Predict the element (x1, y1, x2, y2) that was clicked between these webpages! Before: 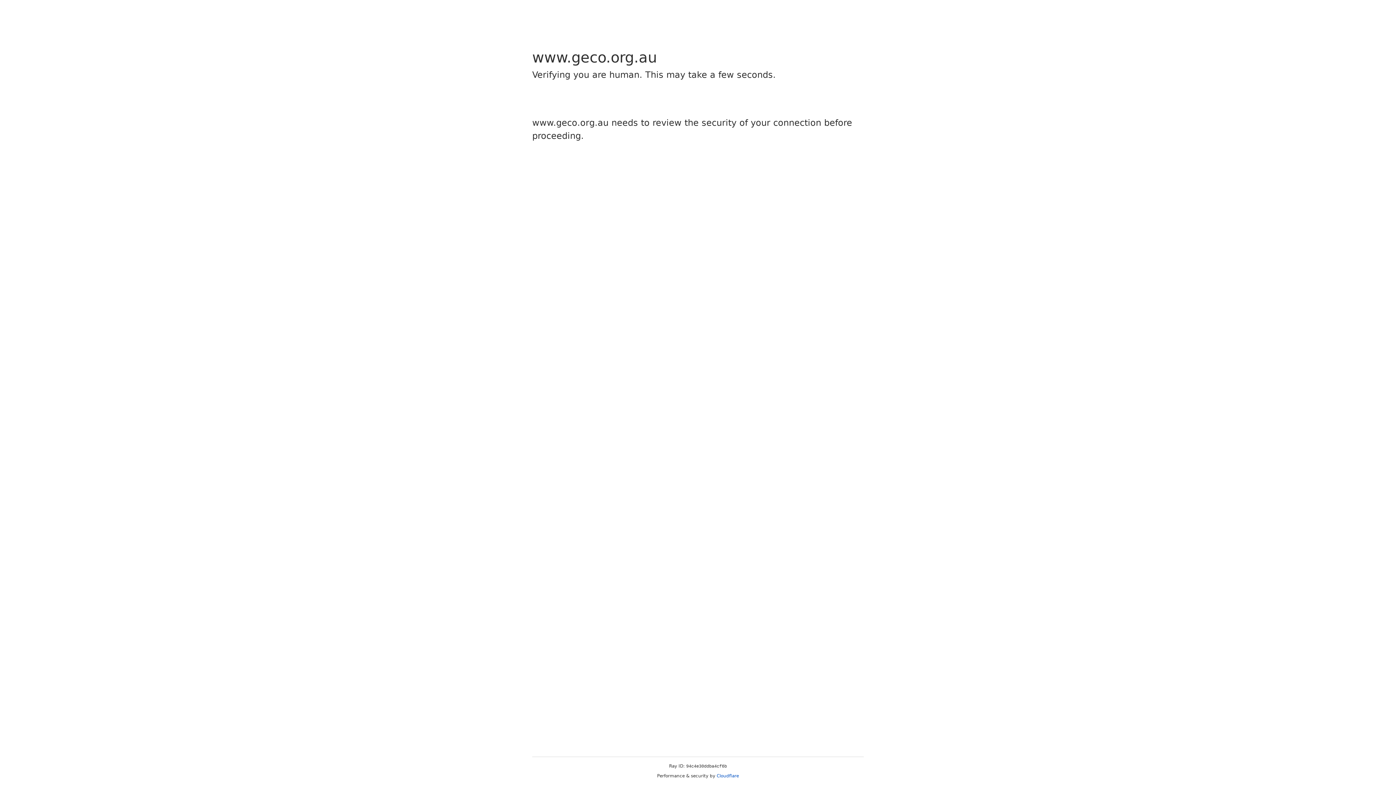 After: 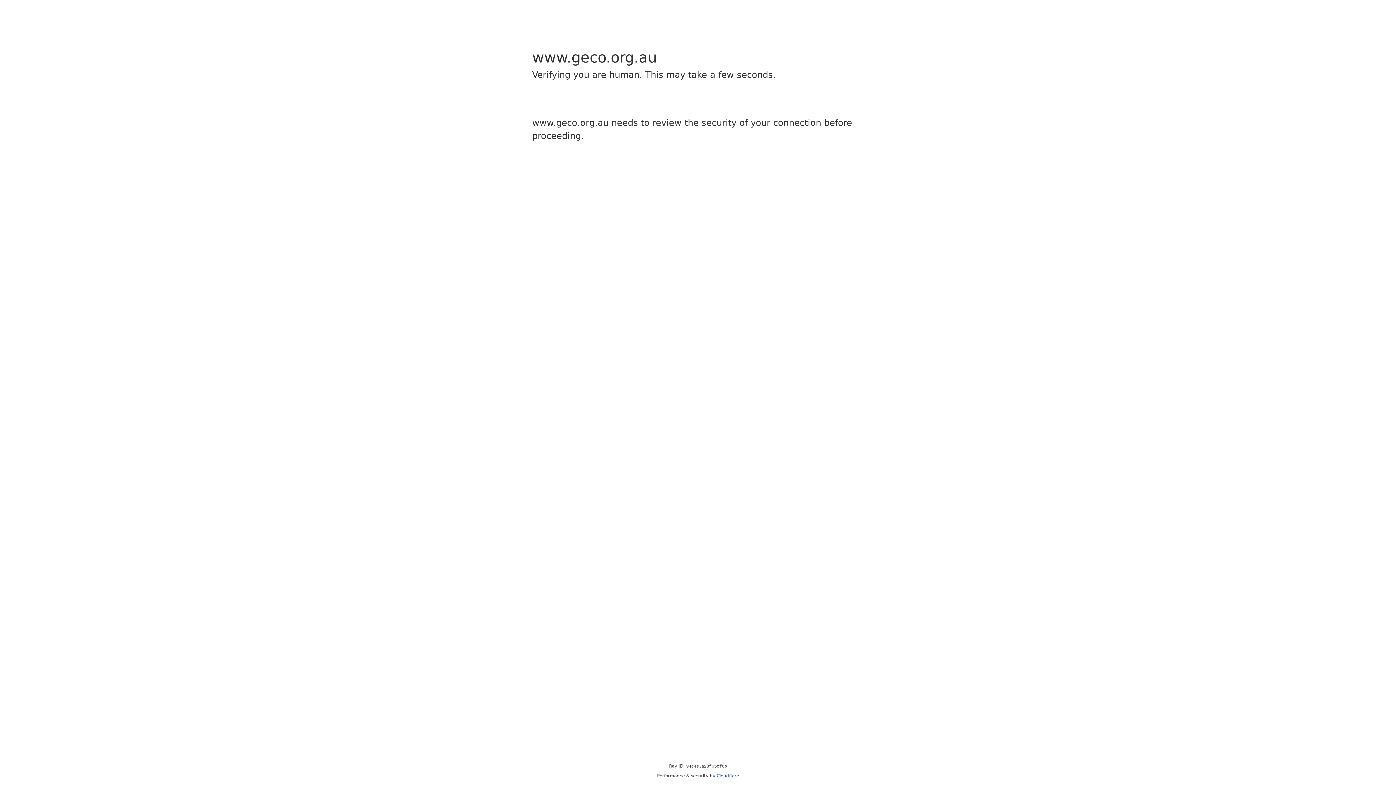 Action: label: Cloudflare bbox: (716, 773, 739, 778)